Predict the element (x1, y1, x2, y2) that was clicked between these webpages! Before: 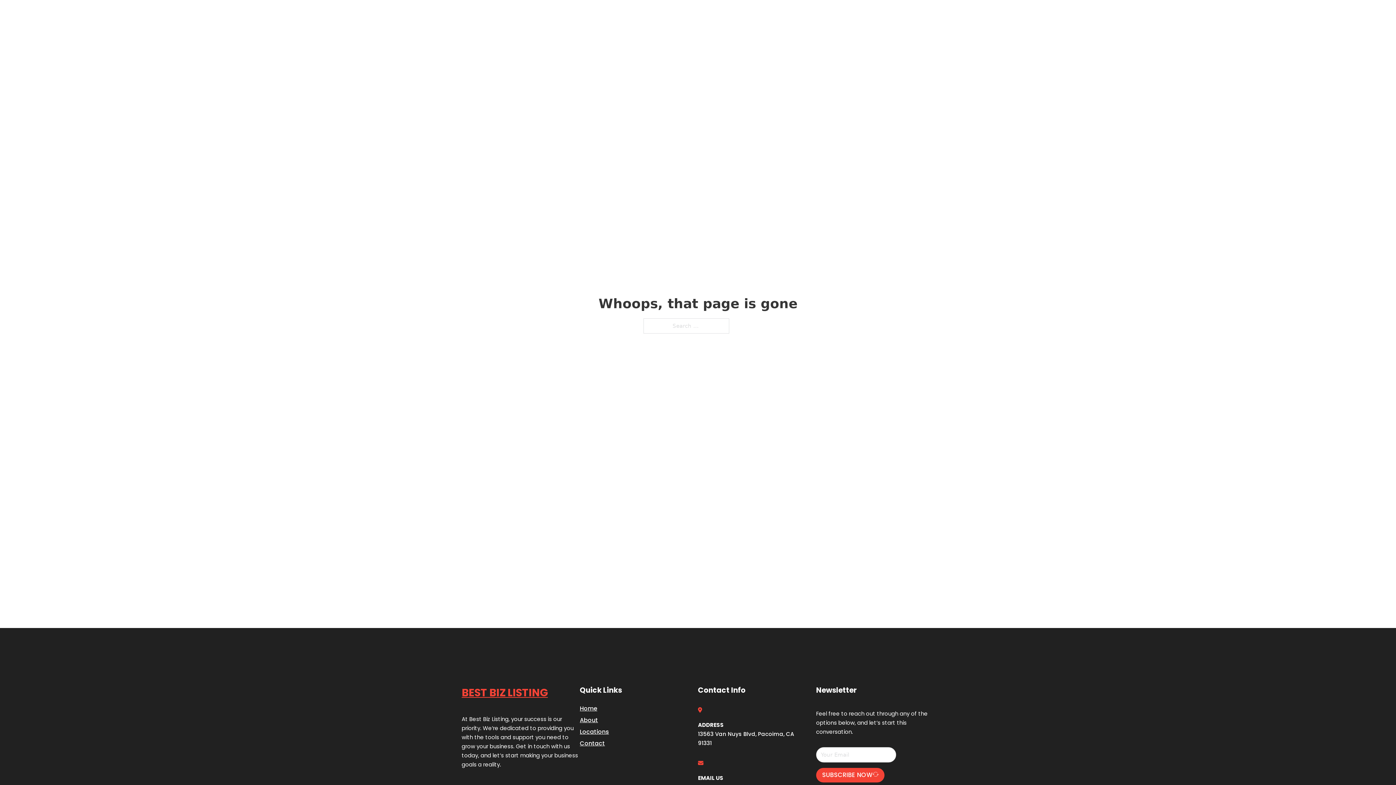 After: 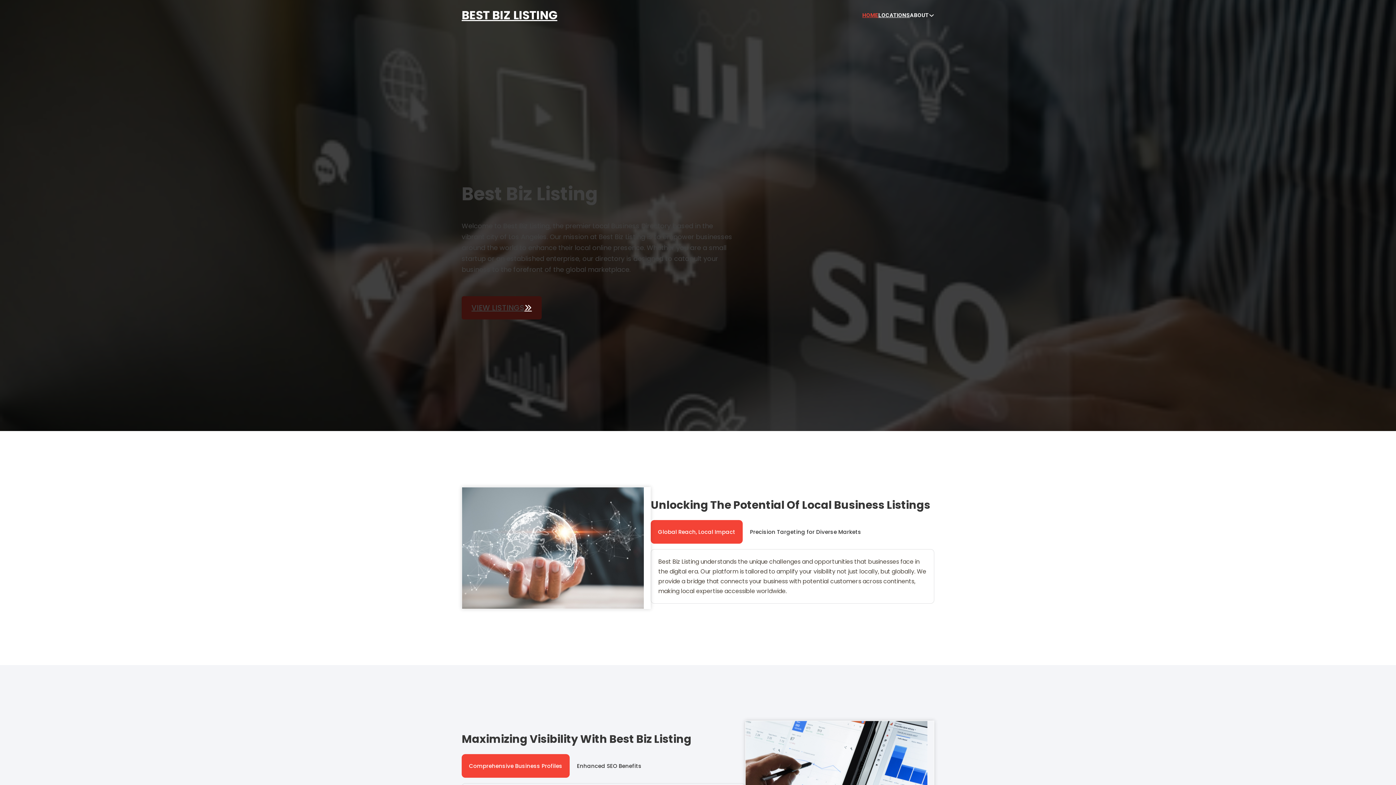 Action: bbox: (862, 10, 878, 19) label: HOME